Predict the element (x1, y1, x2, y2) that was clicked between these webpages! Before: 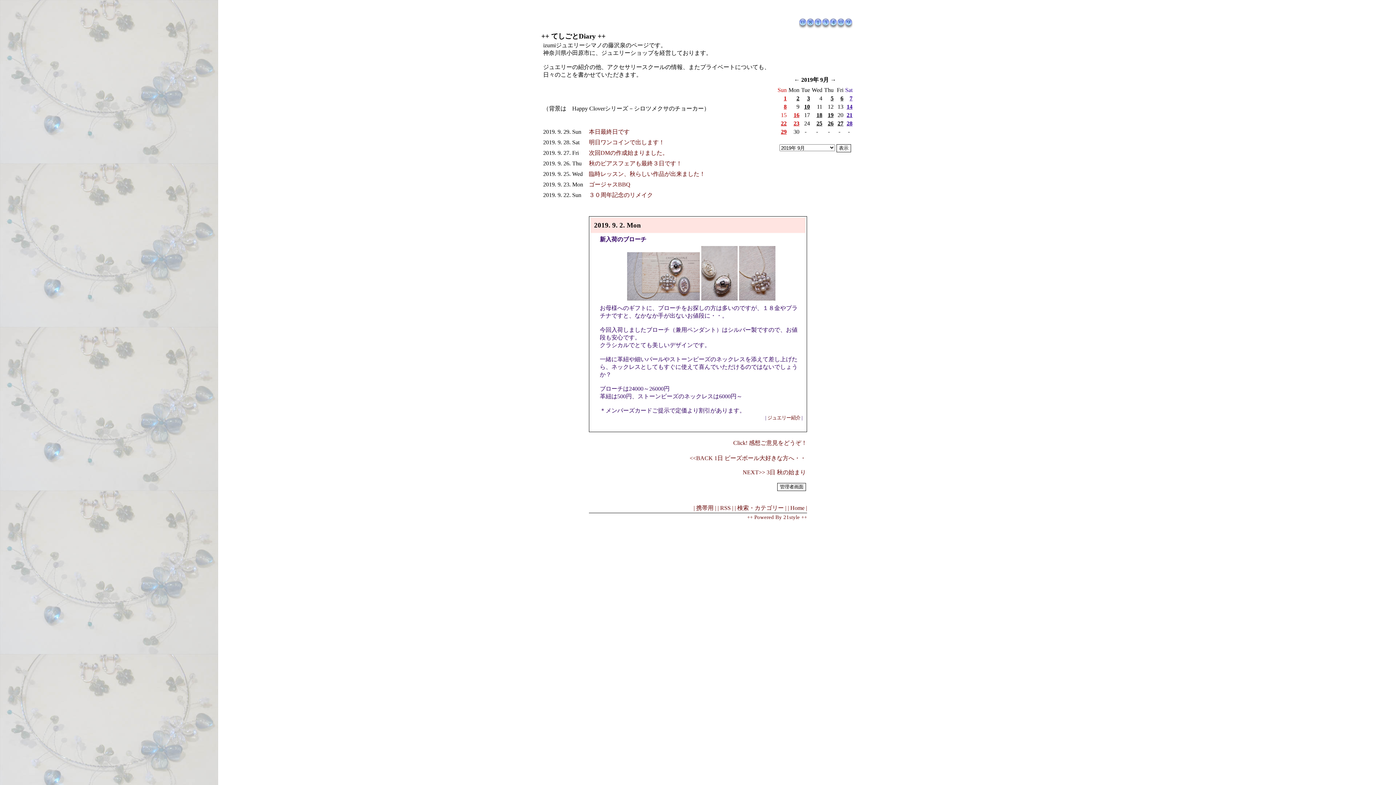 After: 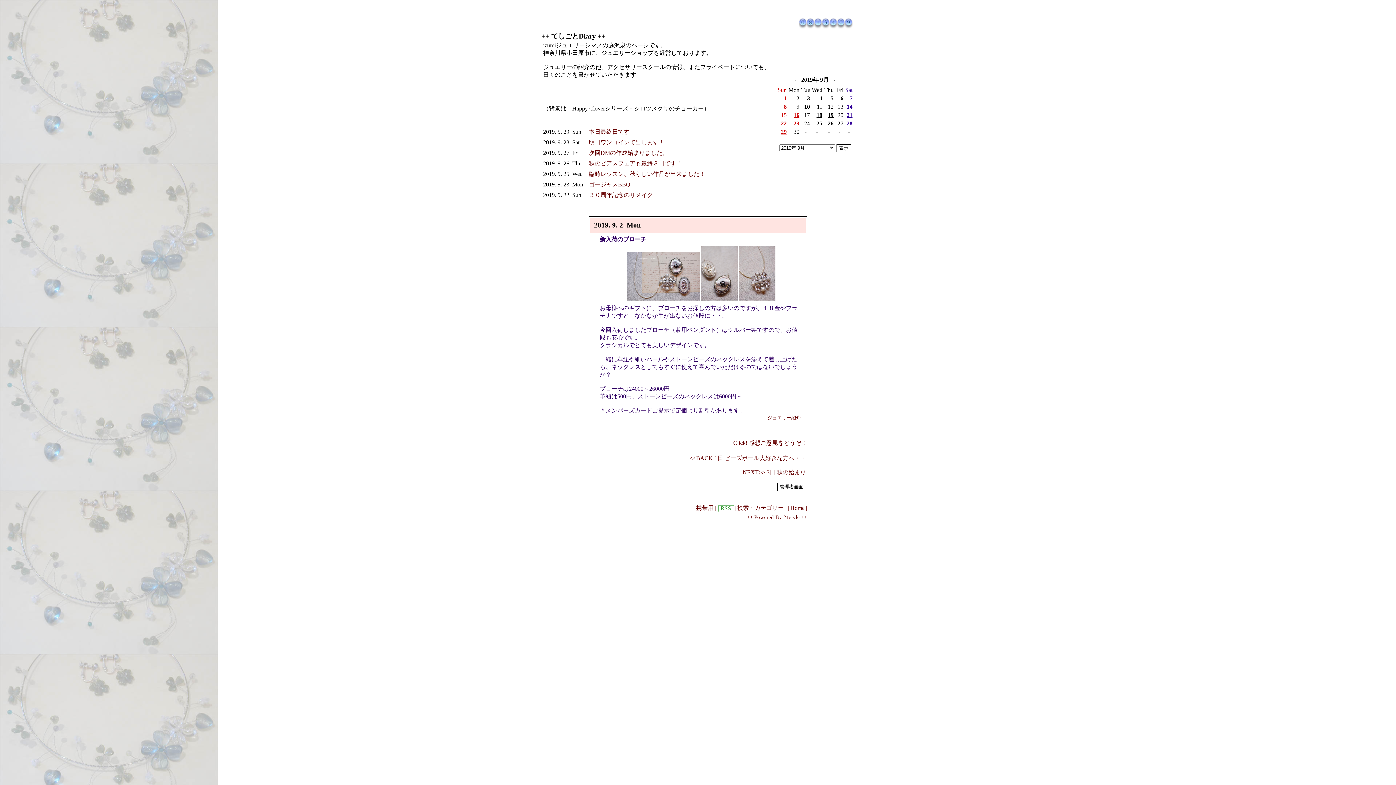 Action: label: | RSS | bbox: (717, 505, 733, 511)